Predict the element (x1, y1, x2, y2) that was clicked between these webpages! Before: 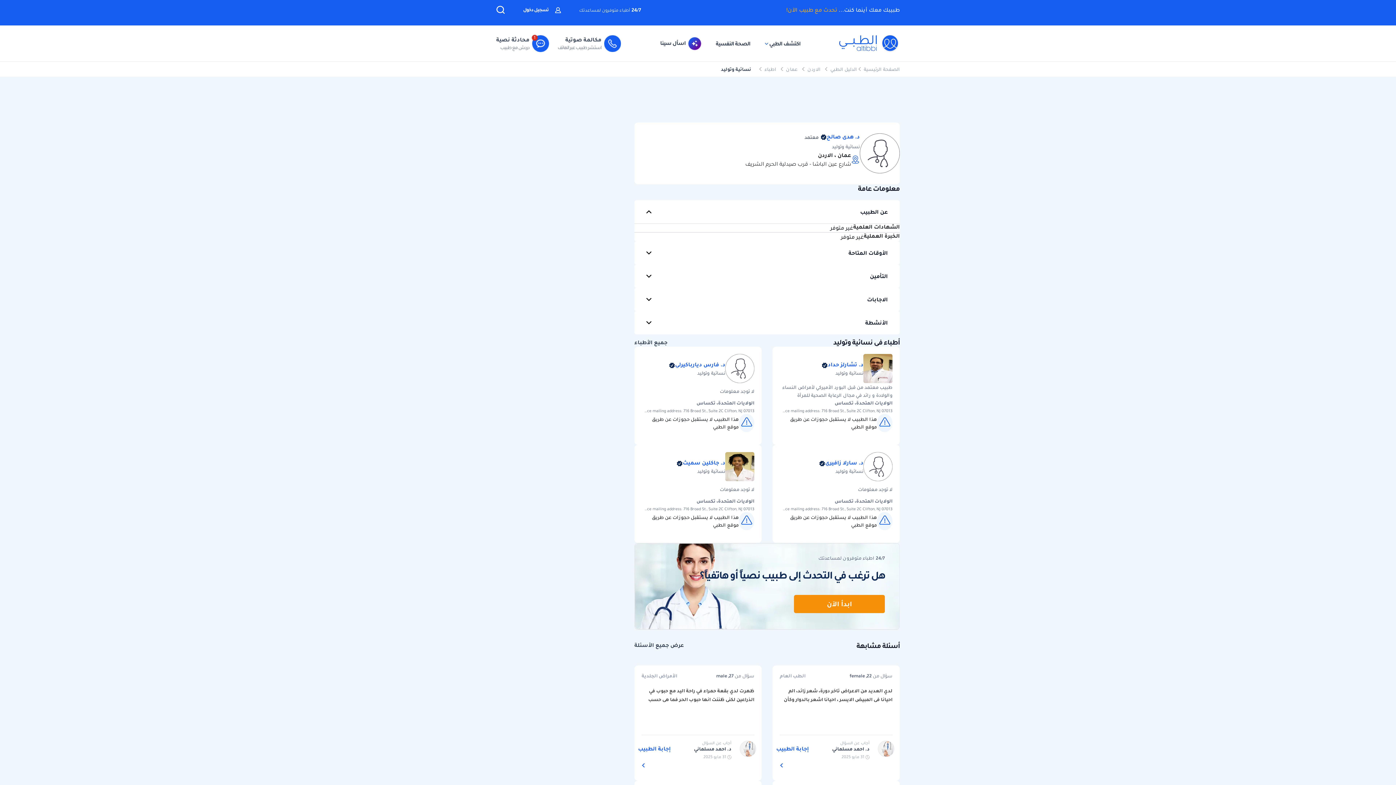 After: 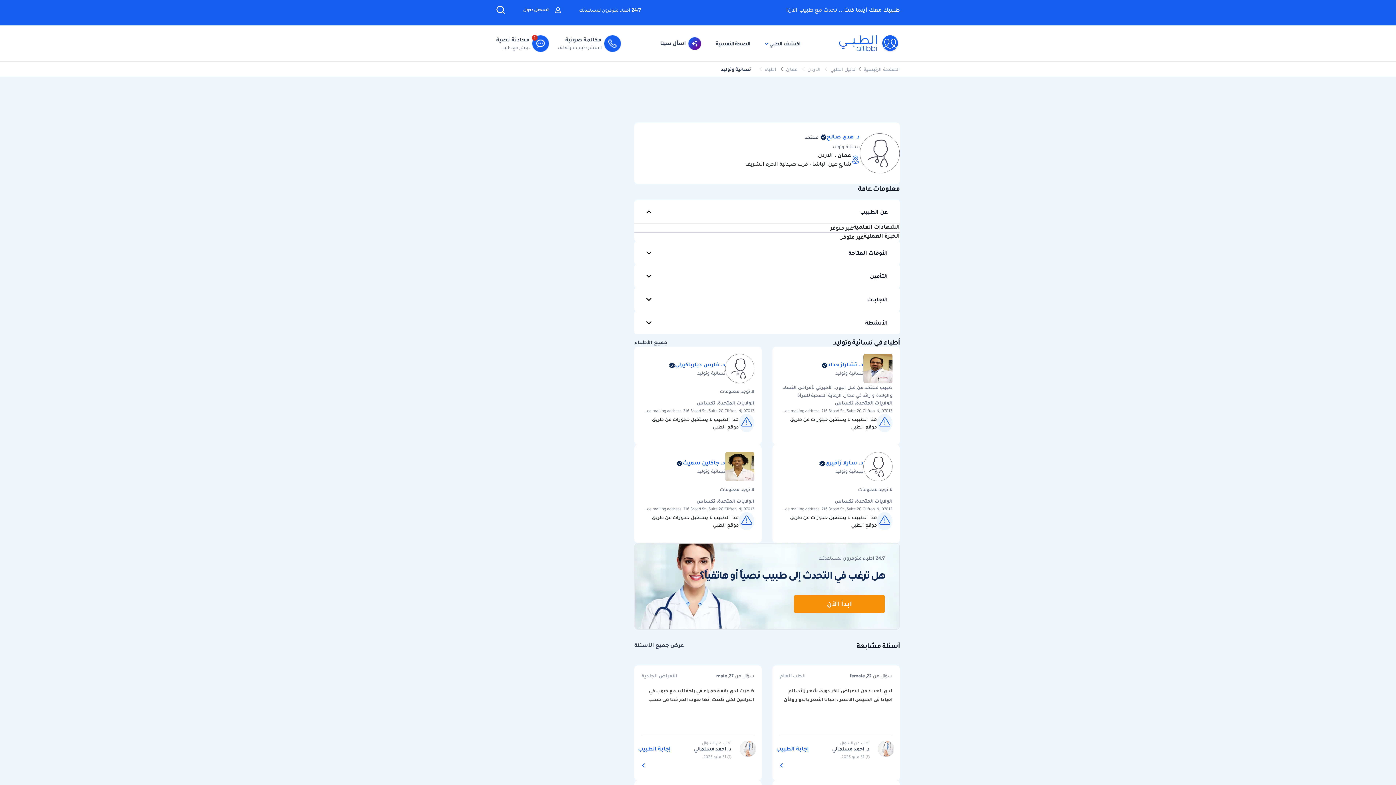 Action: bbox: (786, 5, 837, 13) label: تحدث مع طبيب الآن!